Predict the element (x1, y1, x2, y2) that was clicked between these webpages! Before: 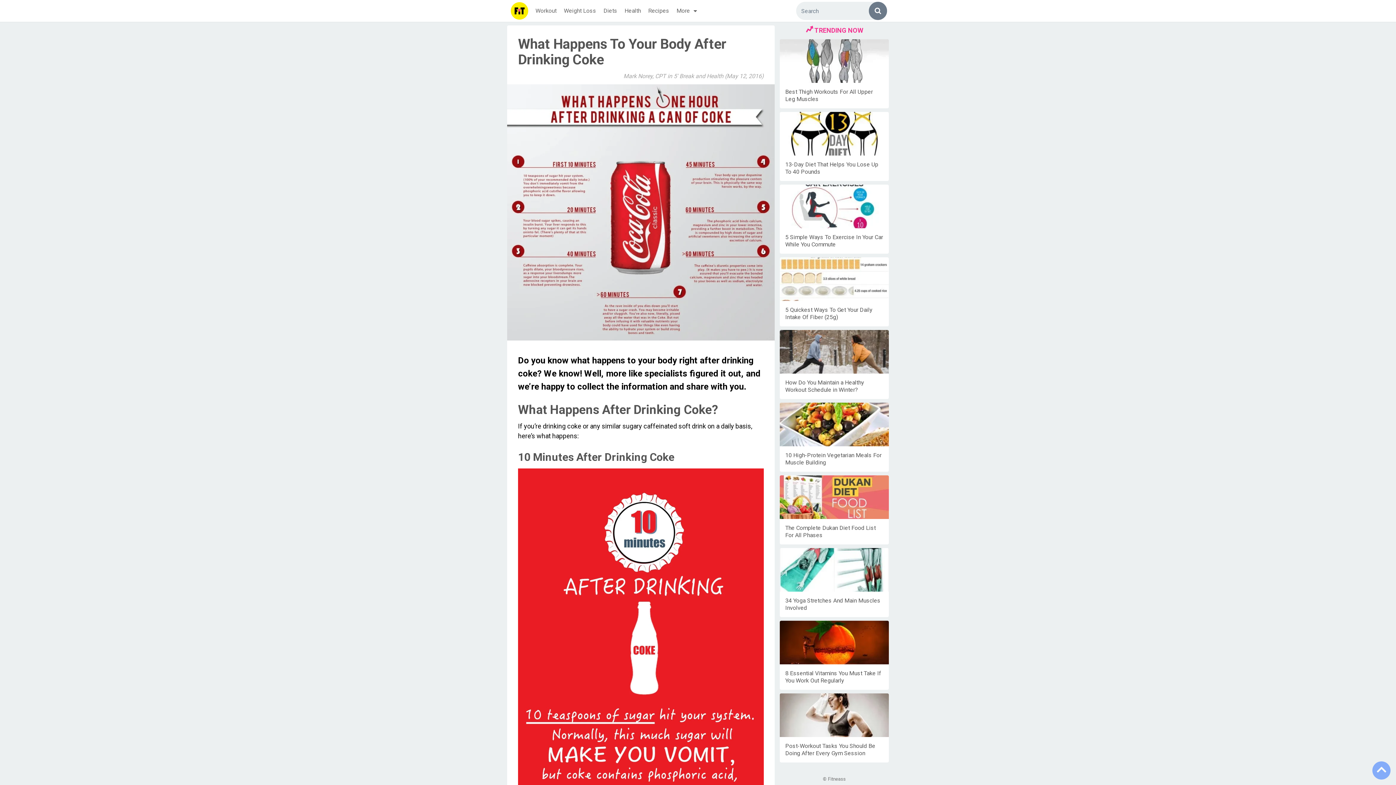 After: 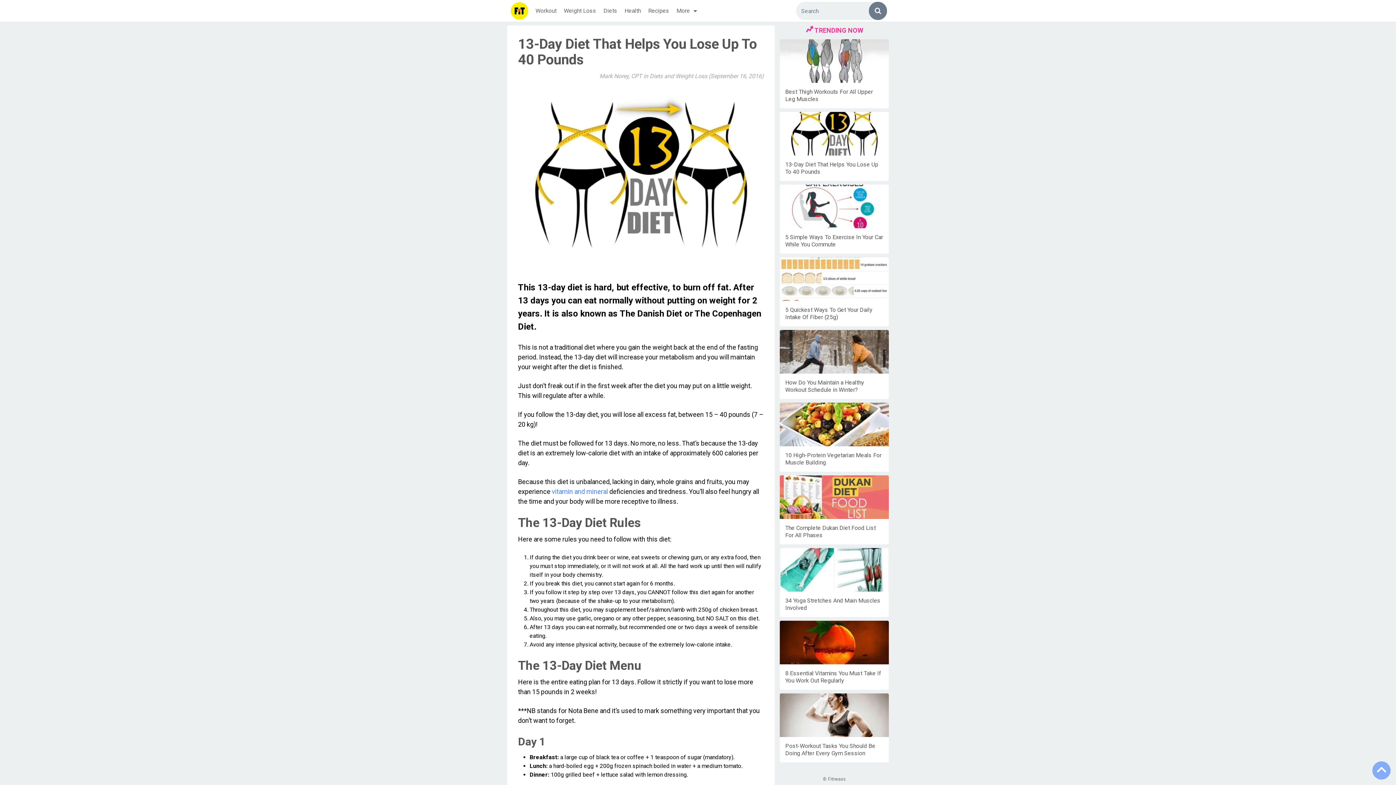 Action: bbox: (780, 112, 889, 155)